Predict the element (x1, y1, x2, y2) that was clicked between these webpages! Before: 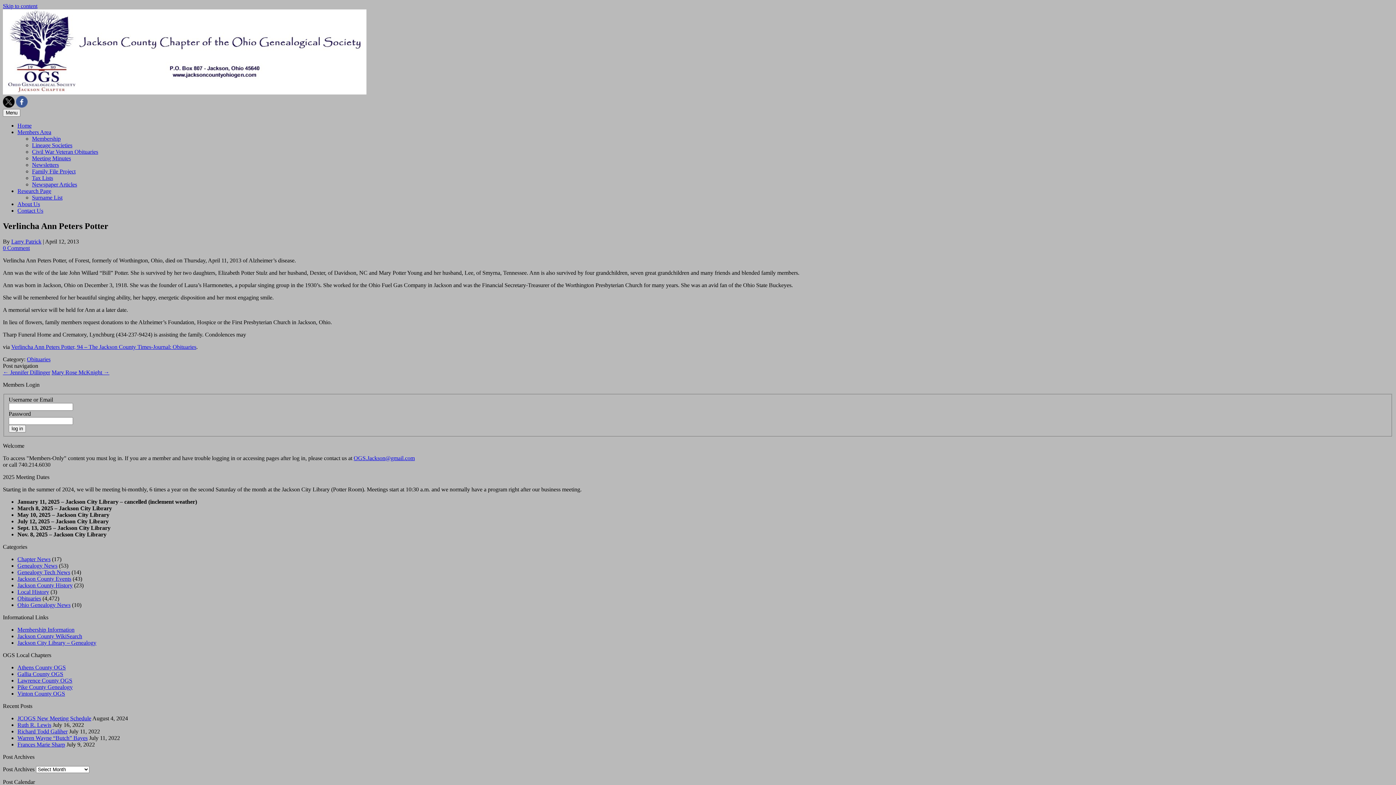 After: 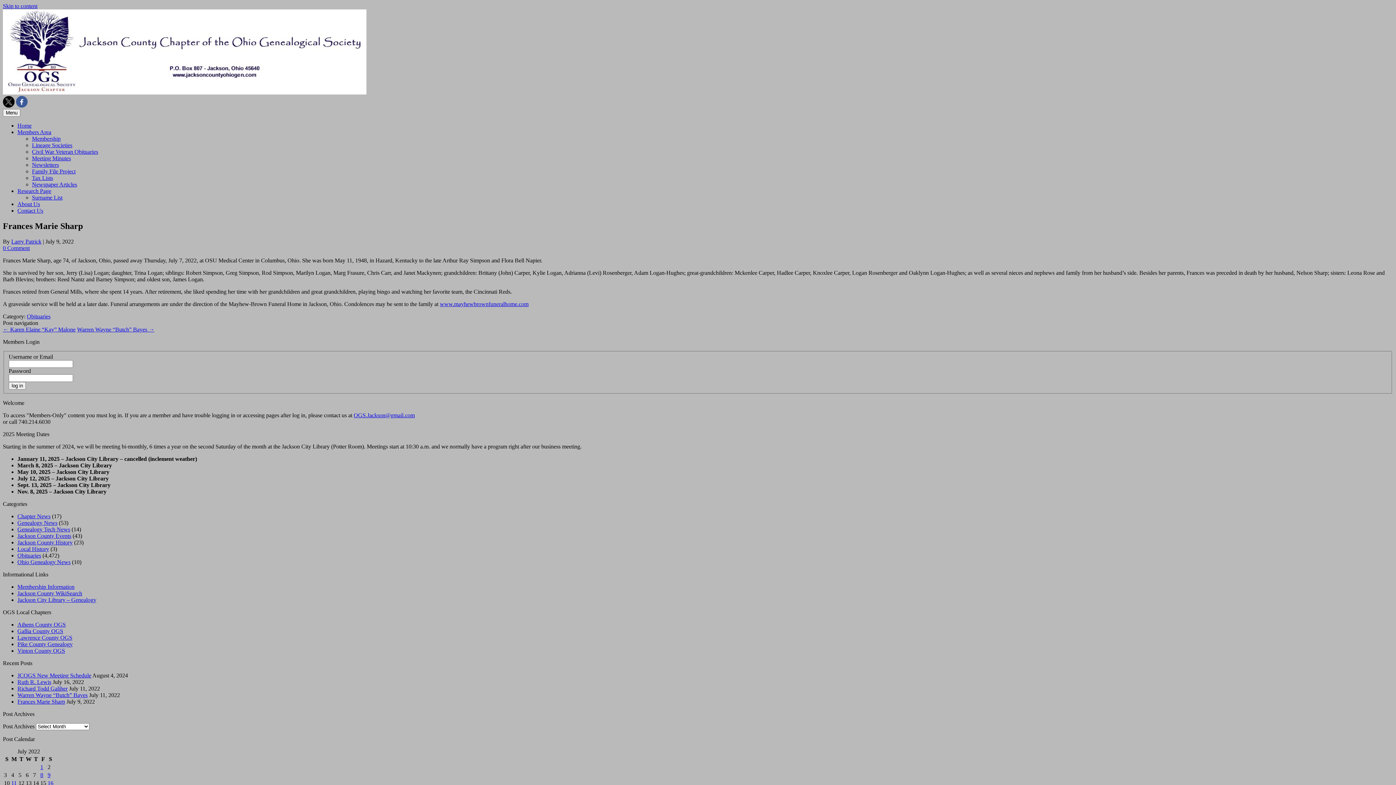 Action: bbox: (17, 741, 65, 748) label: Frances Marie Sharp